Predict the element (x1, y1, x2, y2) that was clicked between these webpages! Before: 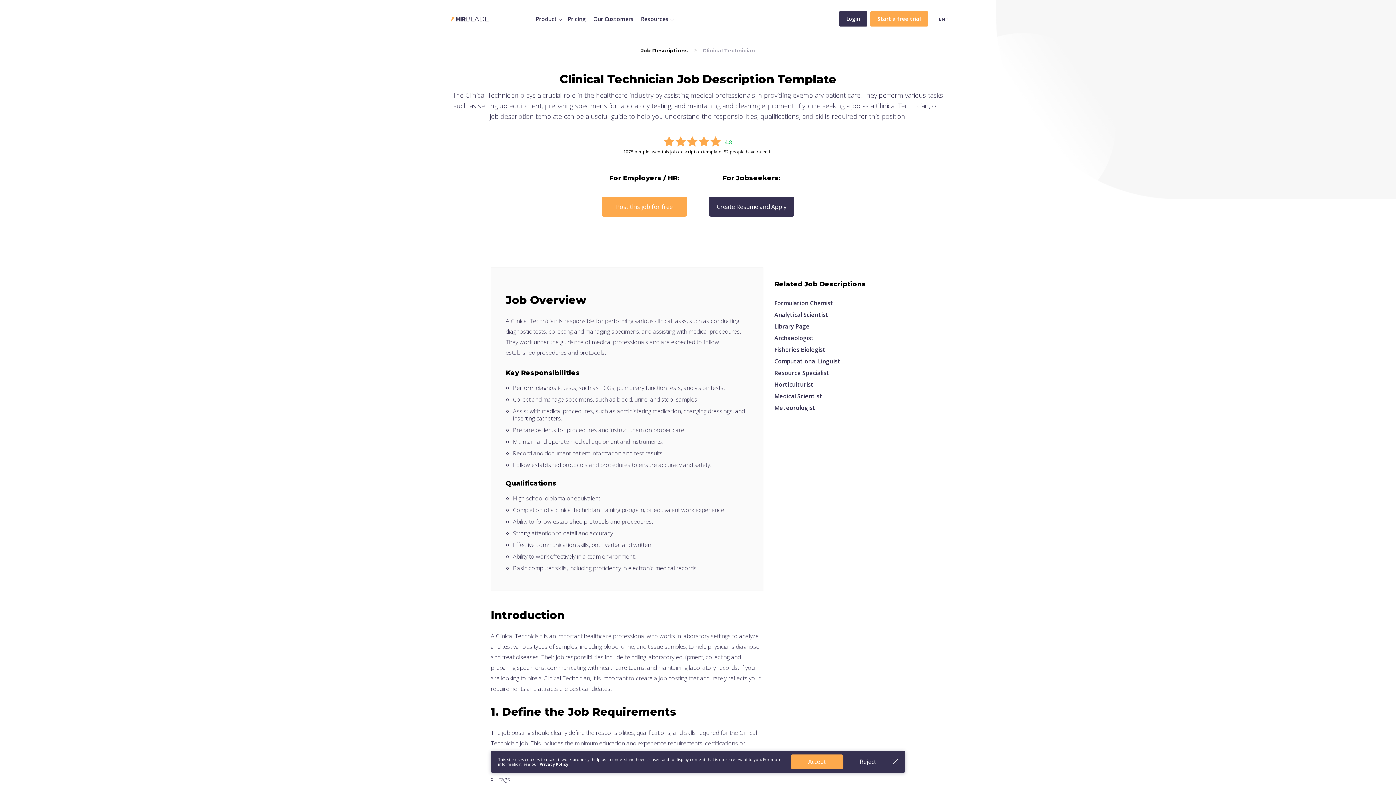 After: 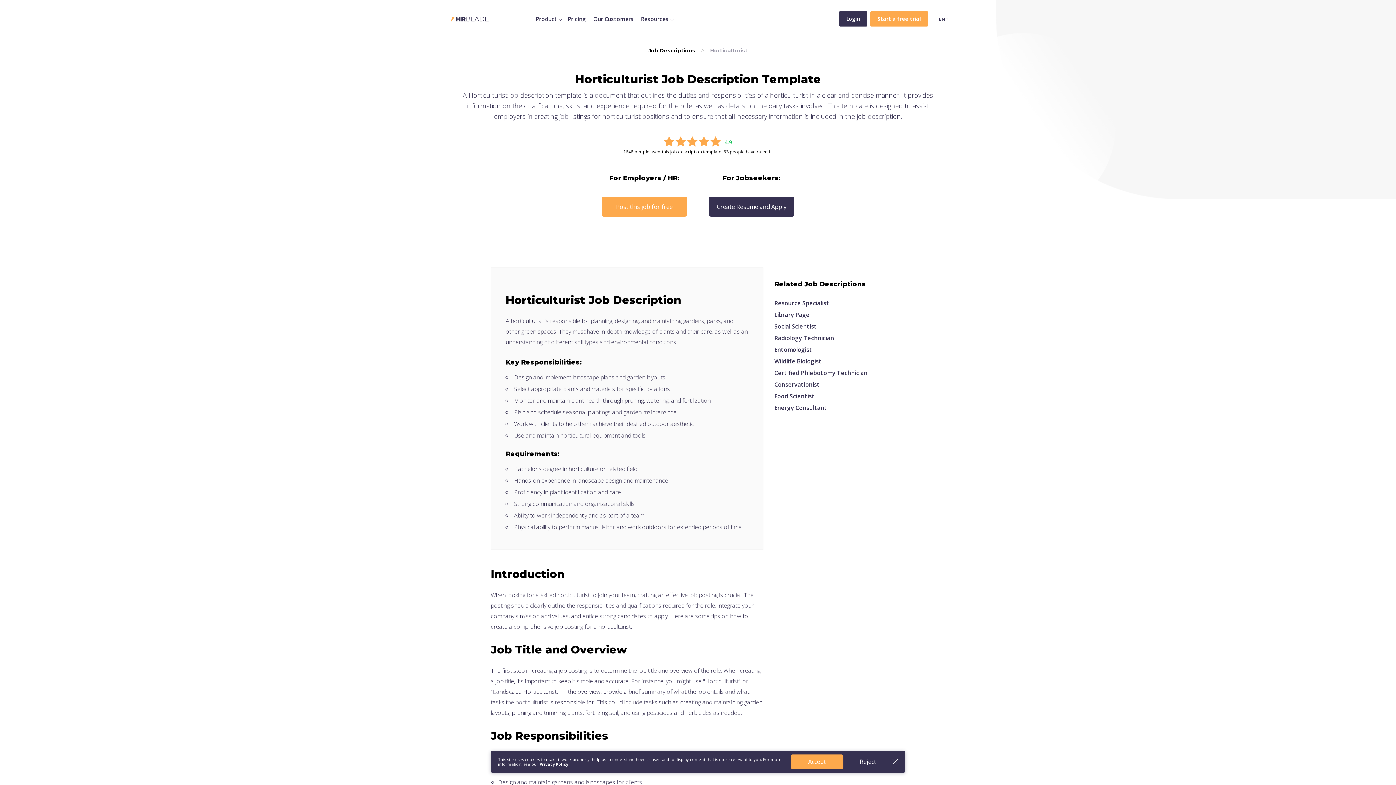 Action: bbox: (774, 380, 813, 388) label: Horticulturist